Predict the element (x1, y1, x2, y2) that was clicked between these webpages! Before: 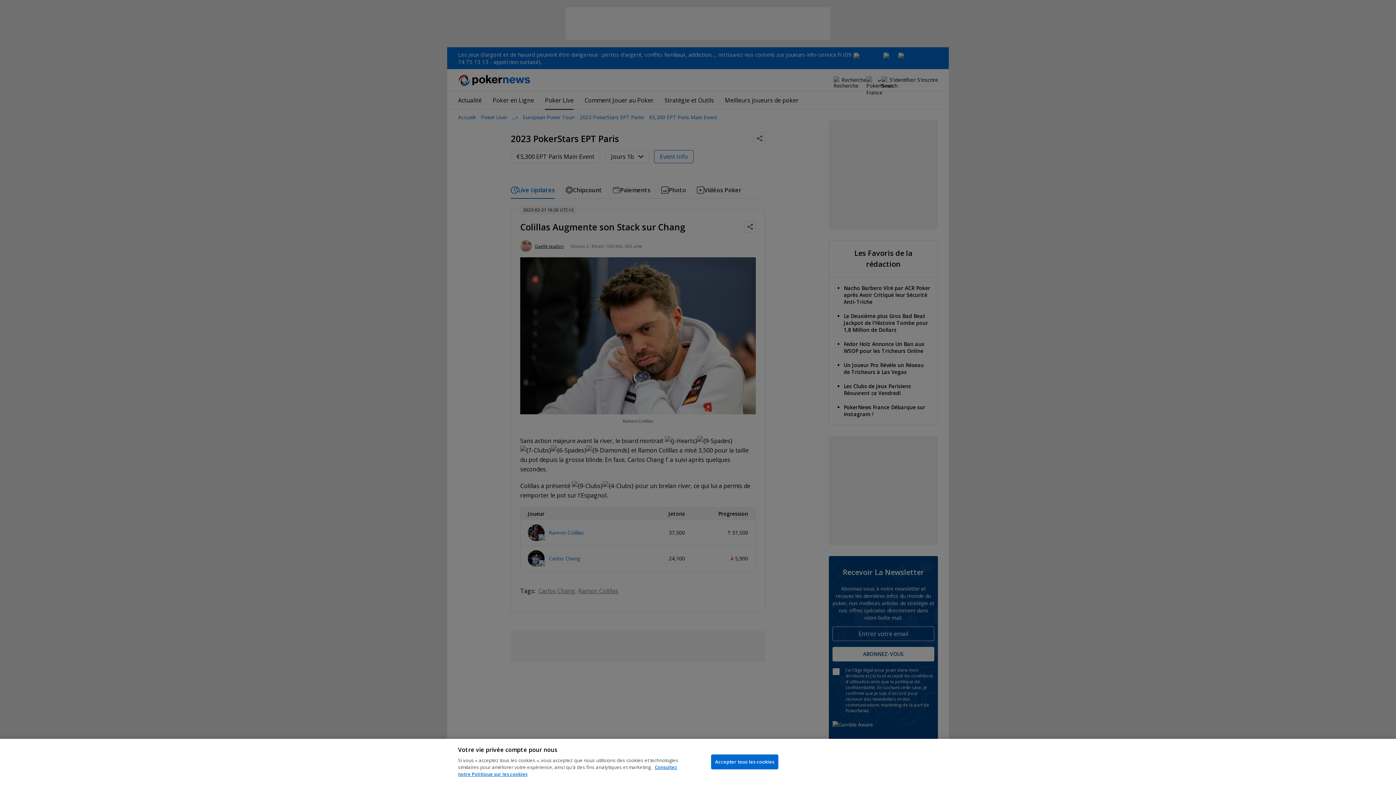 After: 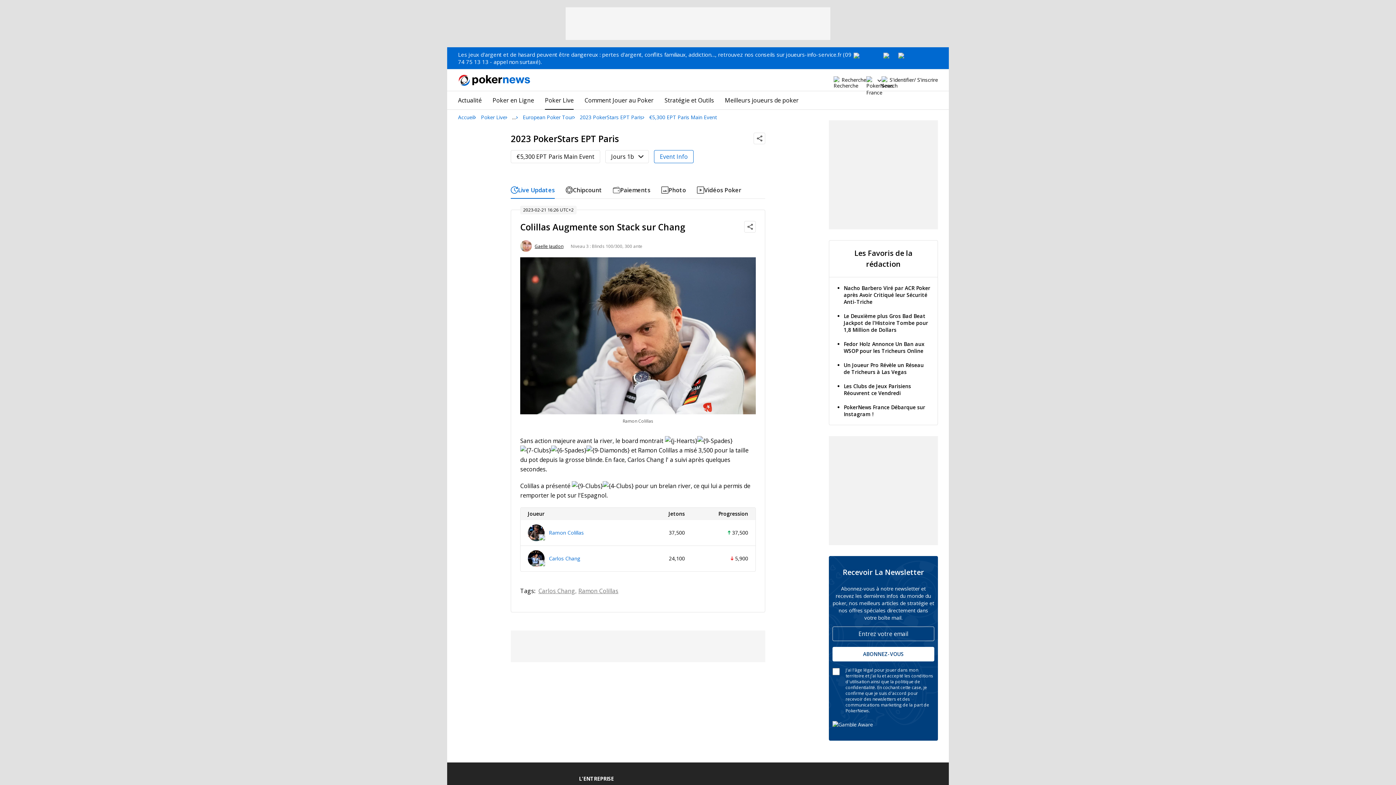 Action: label: Accepter tous les cookies bbox: (711, 754, 778, 769)